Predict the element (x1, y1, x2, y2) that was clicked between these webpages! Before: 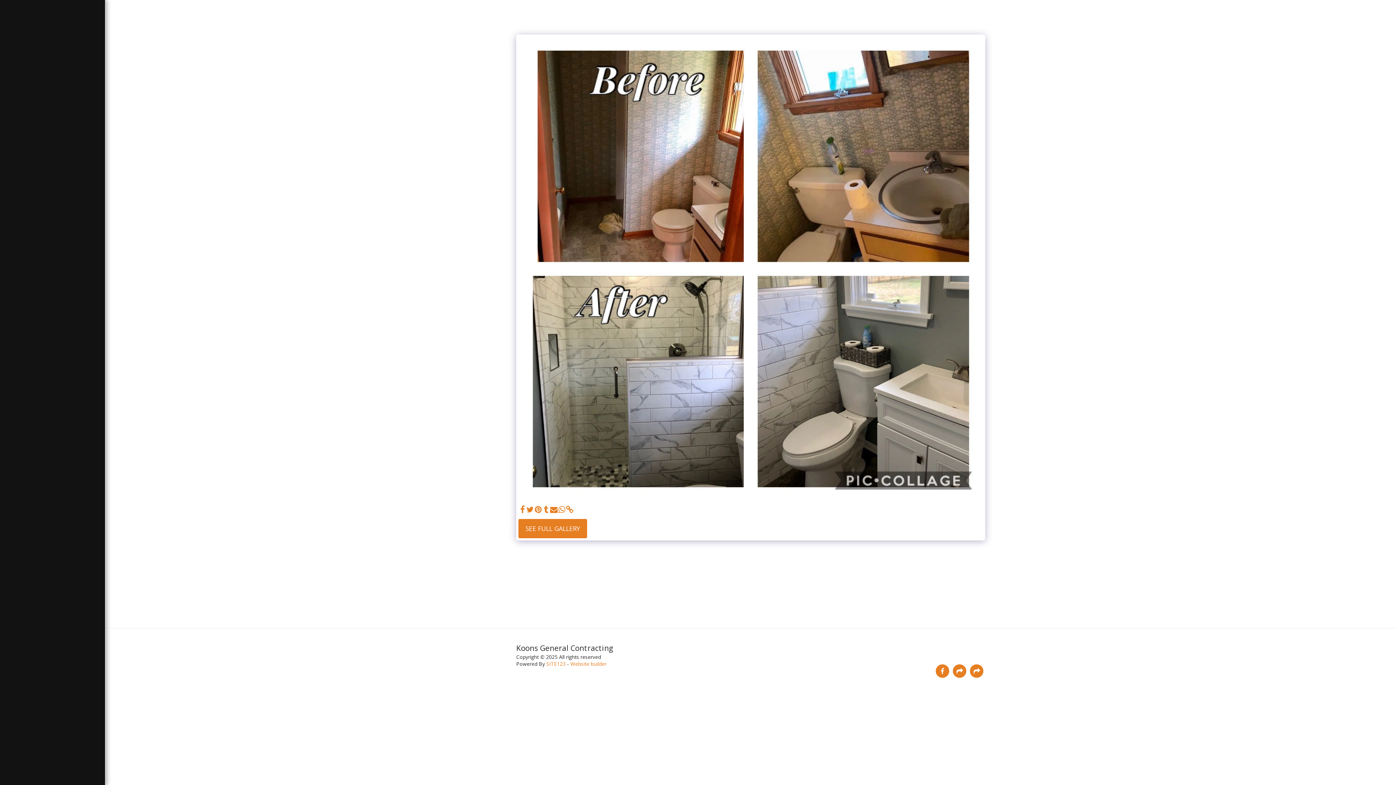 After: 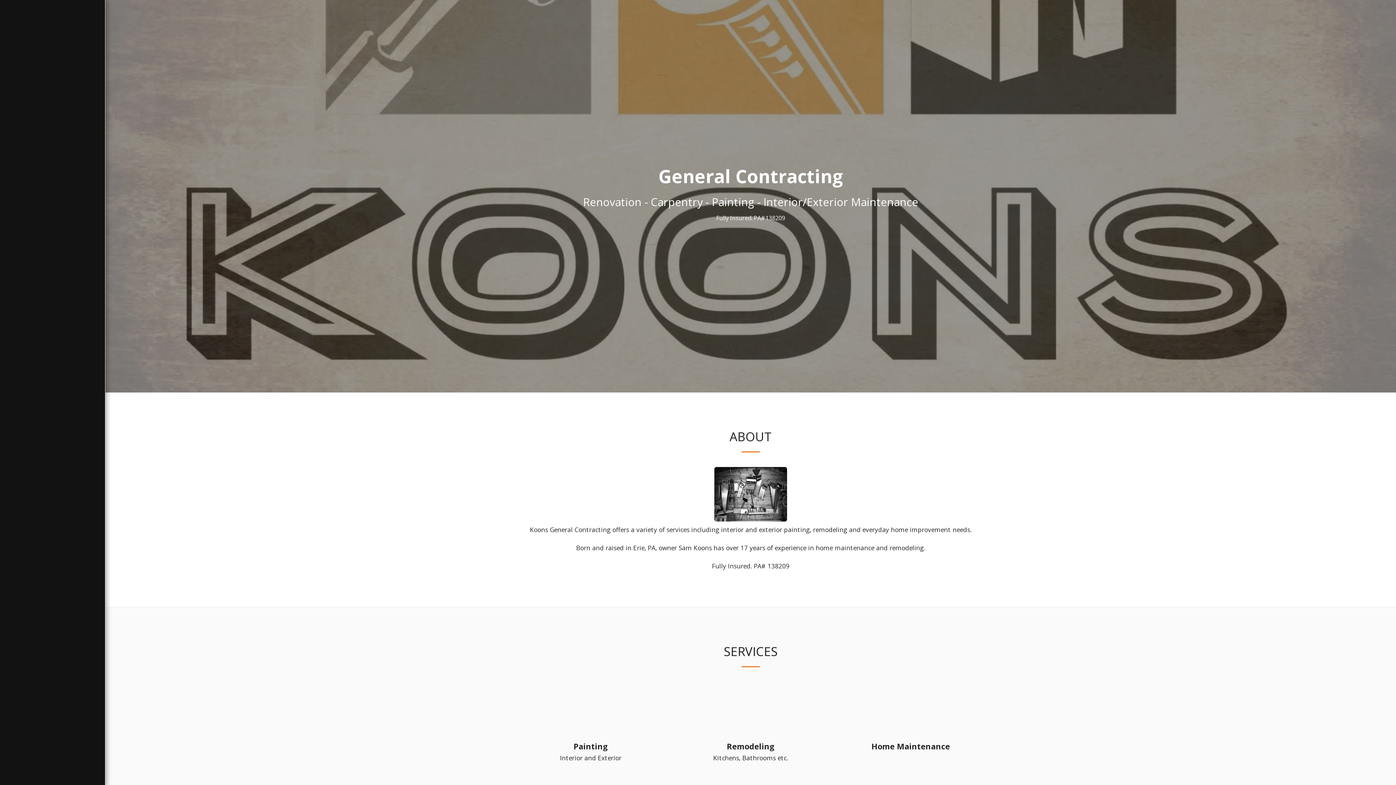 Action: label: HOME bbox: (35, 70, 70, 87)